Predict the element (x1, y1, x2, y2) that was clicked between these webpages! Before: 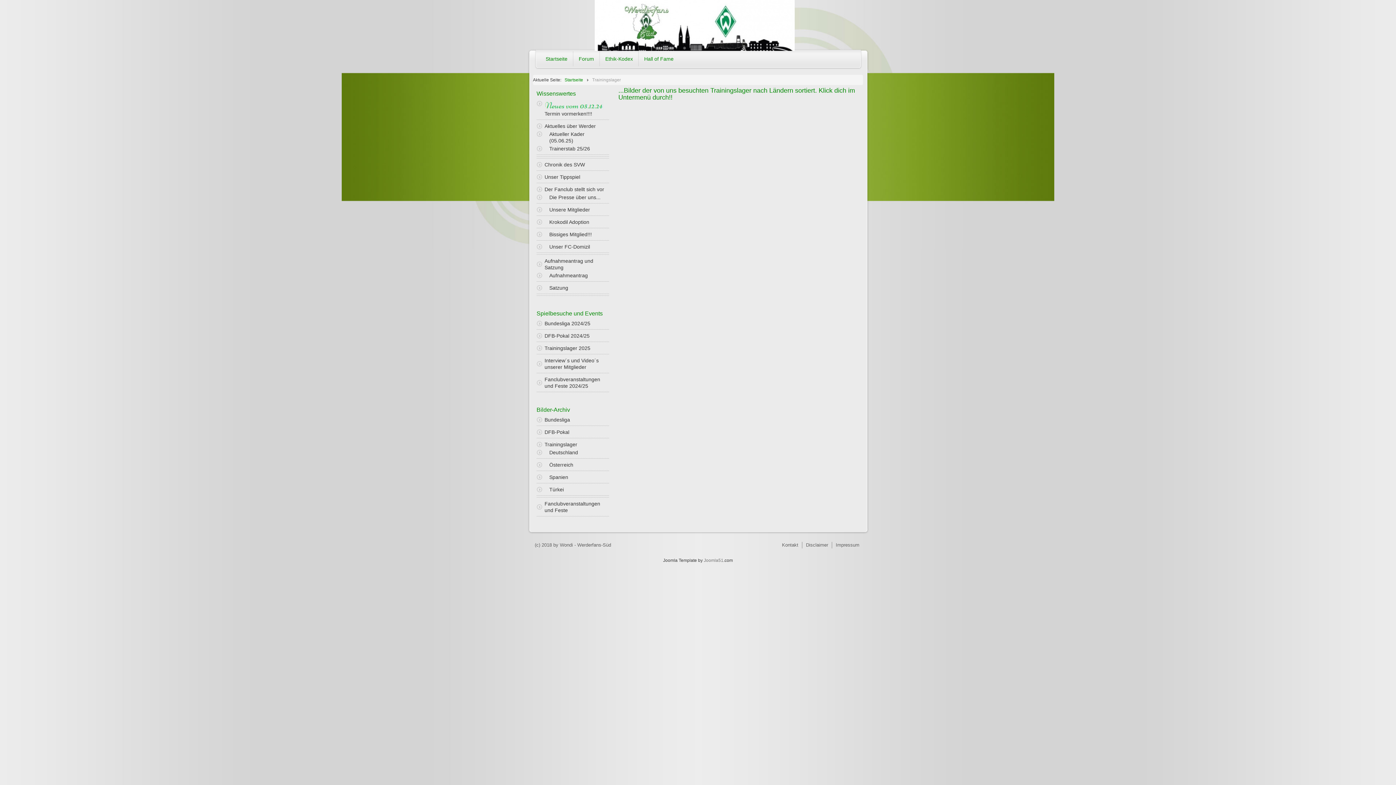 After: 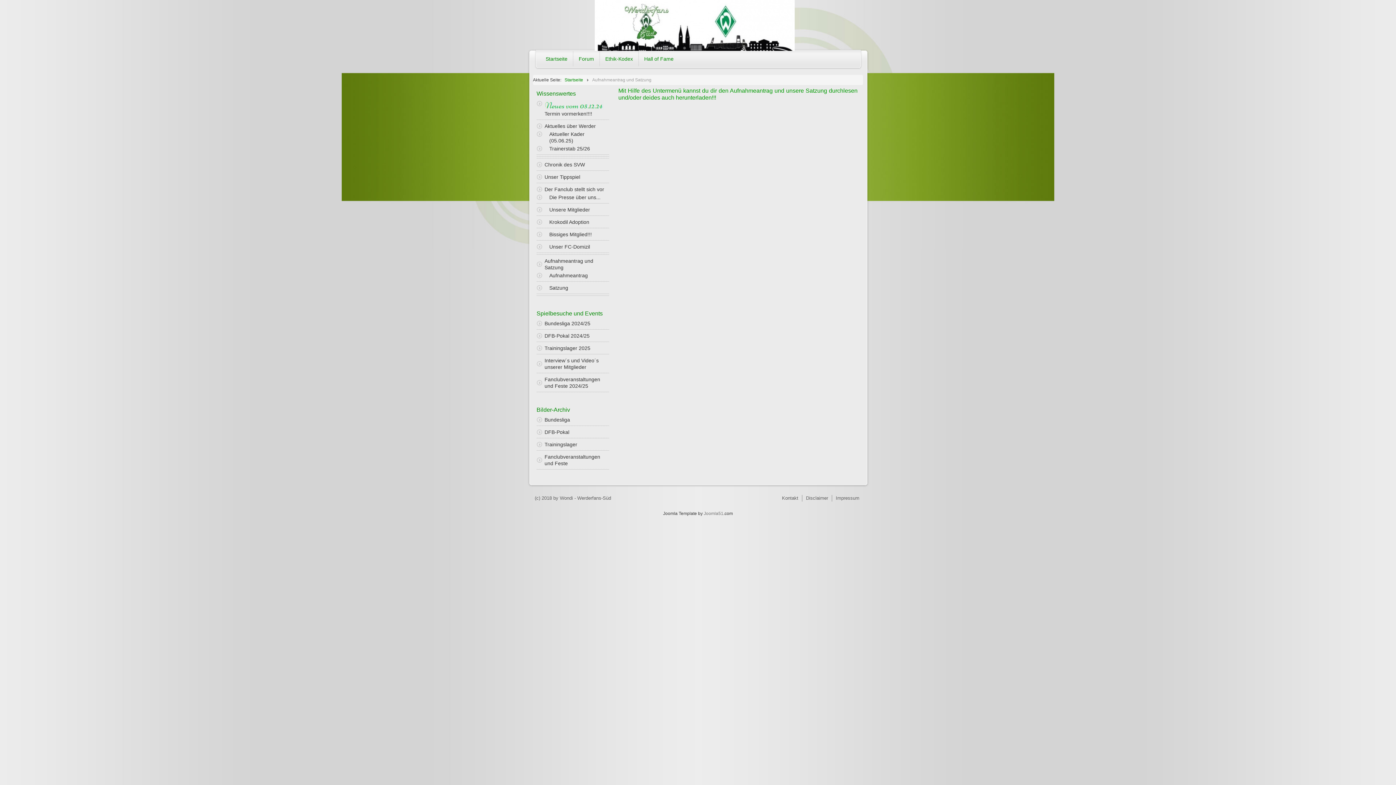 Action: bbox: (533, 254, 613, 273) label: Aufnahmeantrag und Satzung